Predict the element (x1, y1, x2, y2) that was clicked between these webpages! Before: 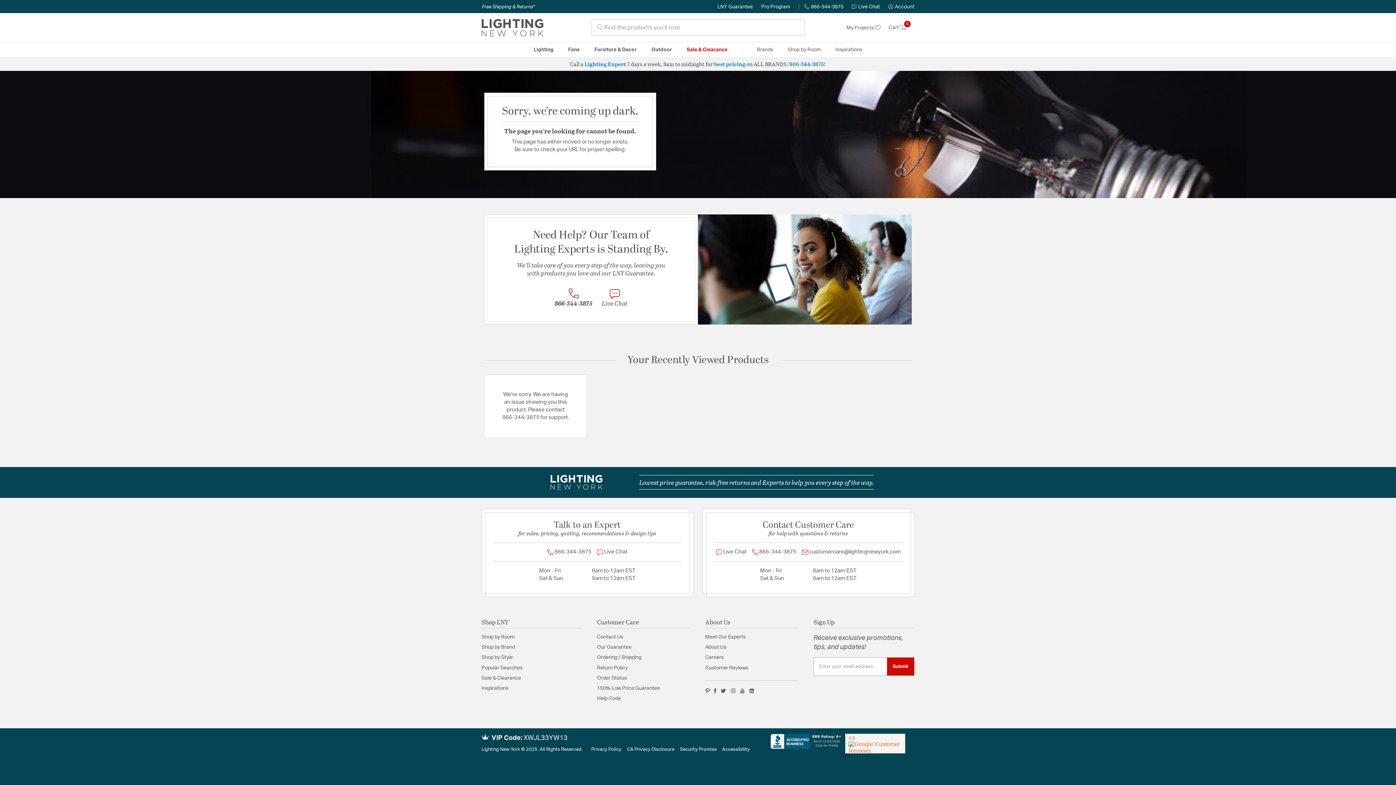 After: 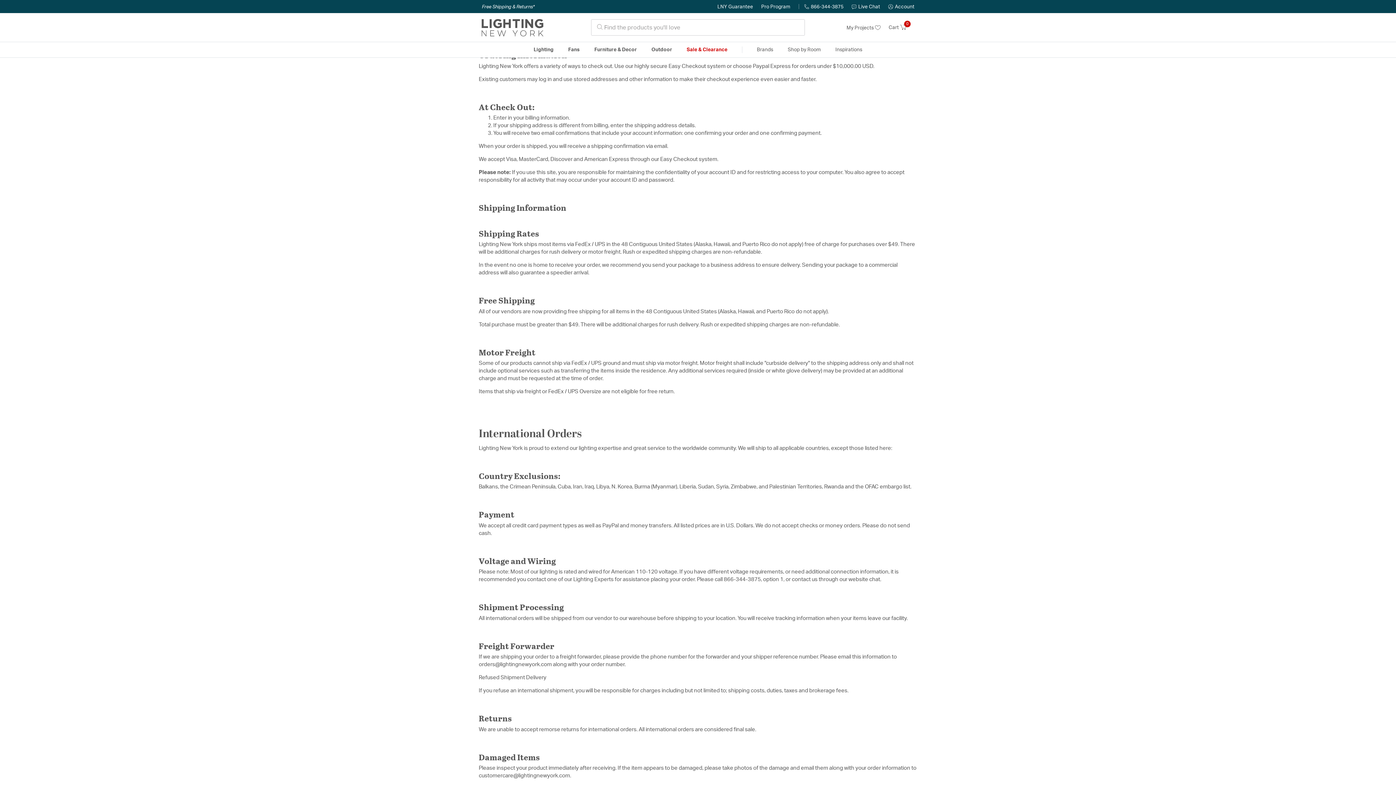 Action: label: Ordering / Shipping bbox: (597, 655, 641, 660)